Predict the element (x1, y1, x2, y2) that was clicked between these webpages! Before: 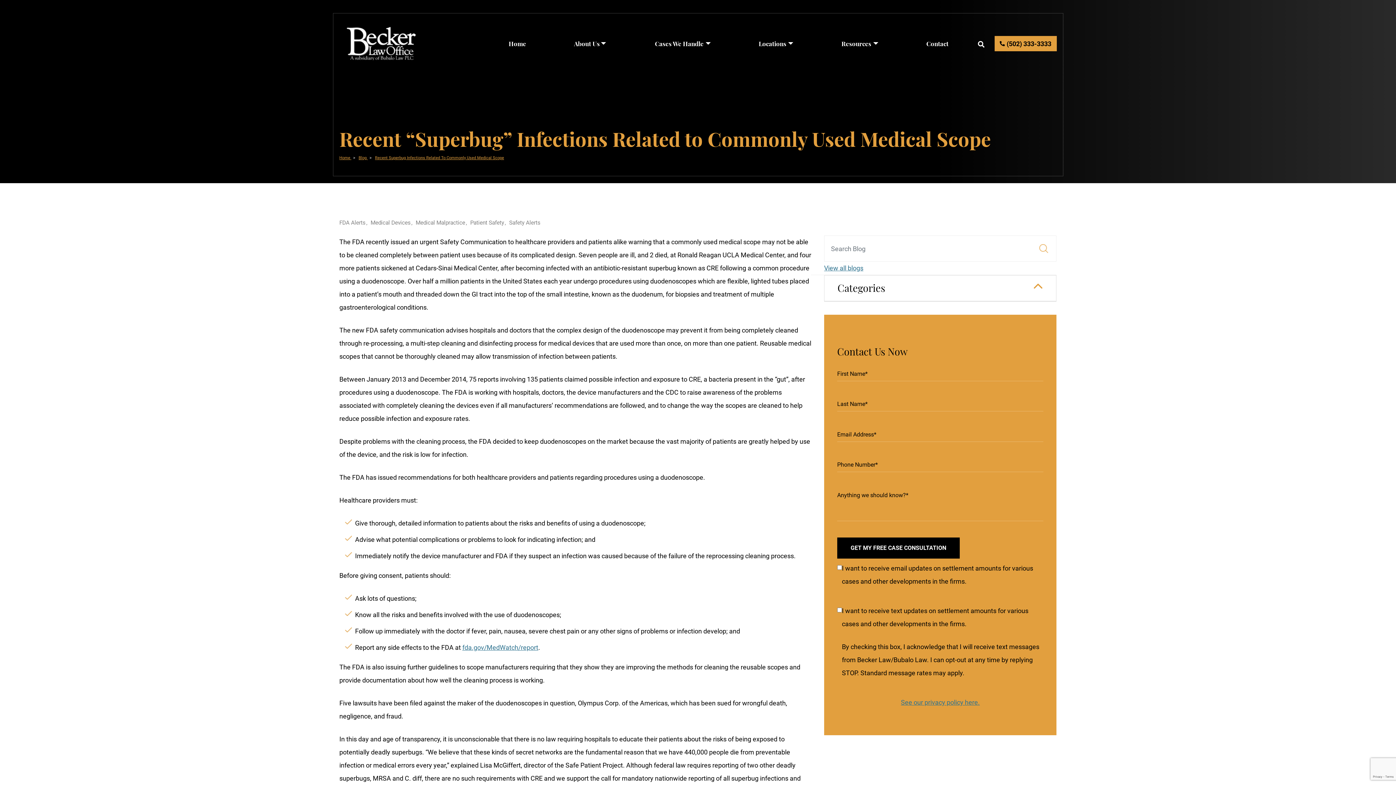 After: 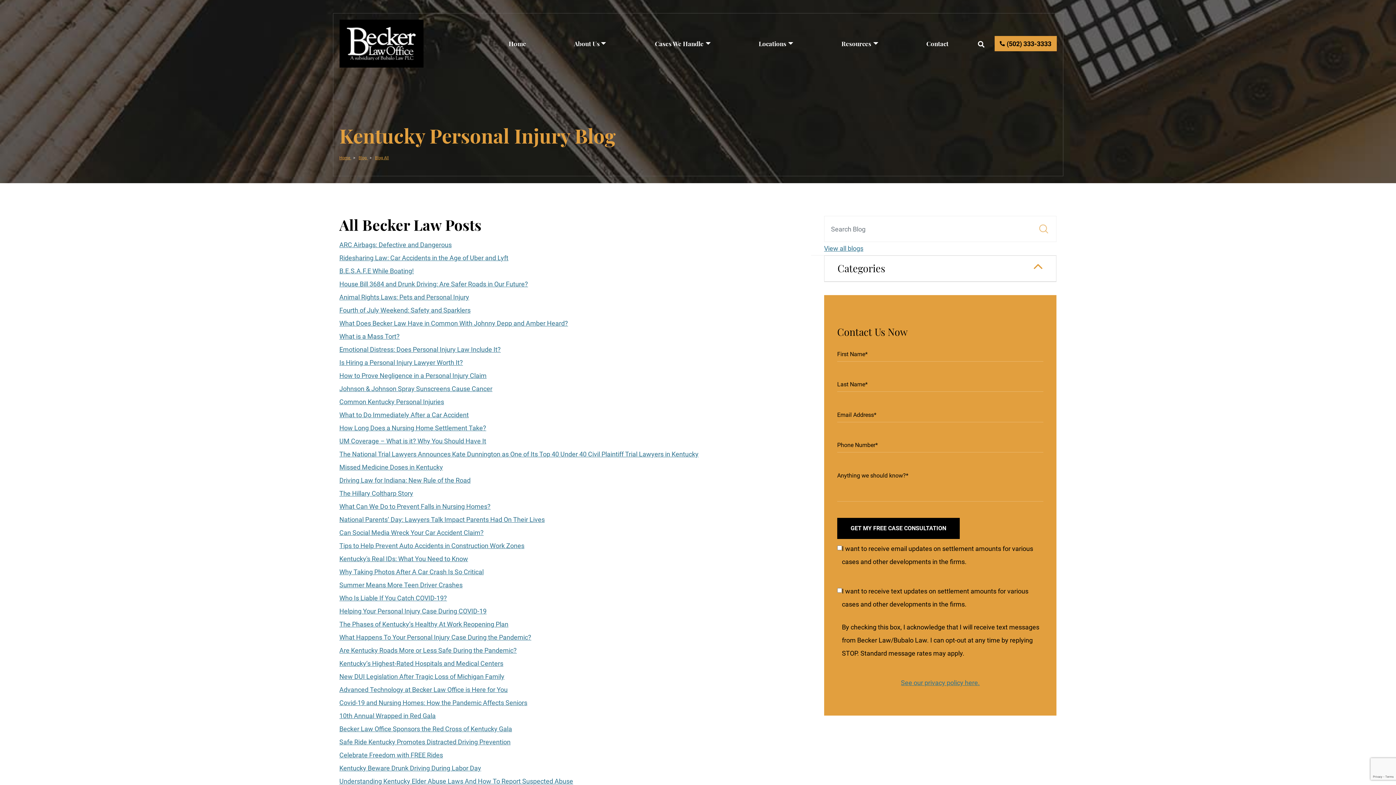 Action: label: View all blogs bbox: (824, 264, 863, 272)